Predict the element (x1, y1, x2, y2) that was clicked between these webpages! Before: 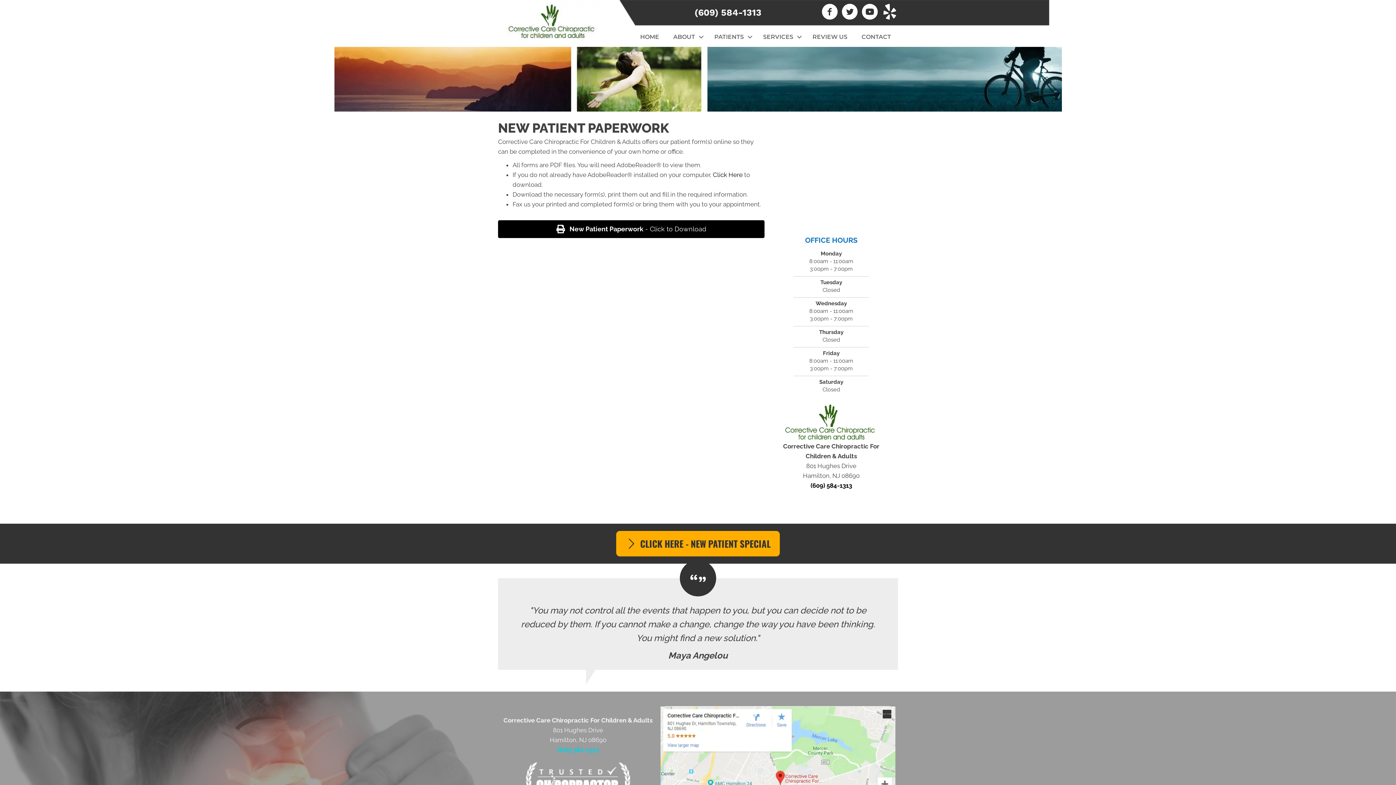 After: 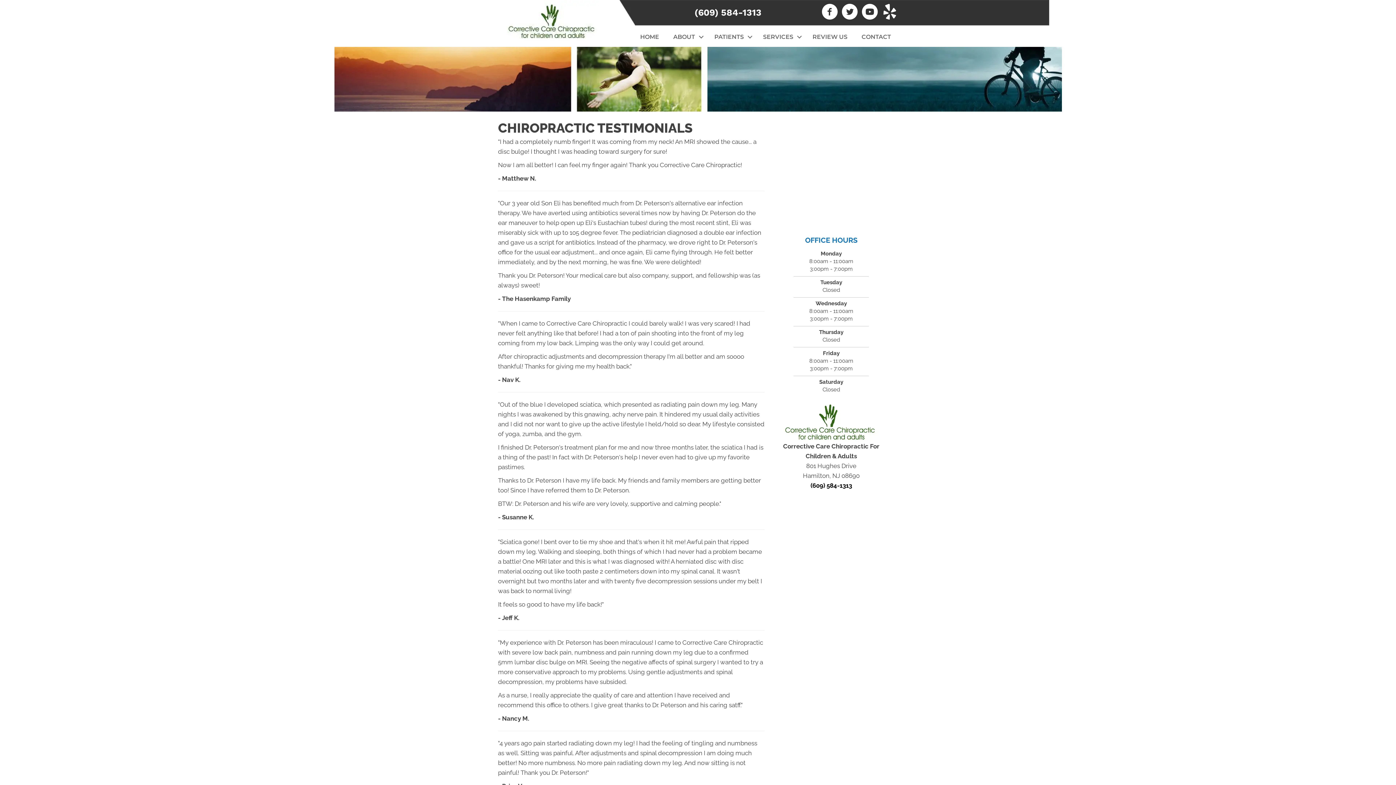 Action: bbox: (523, 778, 632, 785)